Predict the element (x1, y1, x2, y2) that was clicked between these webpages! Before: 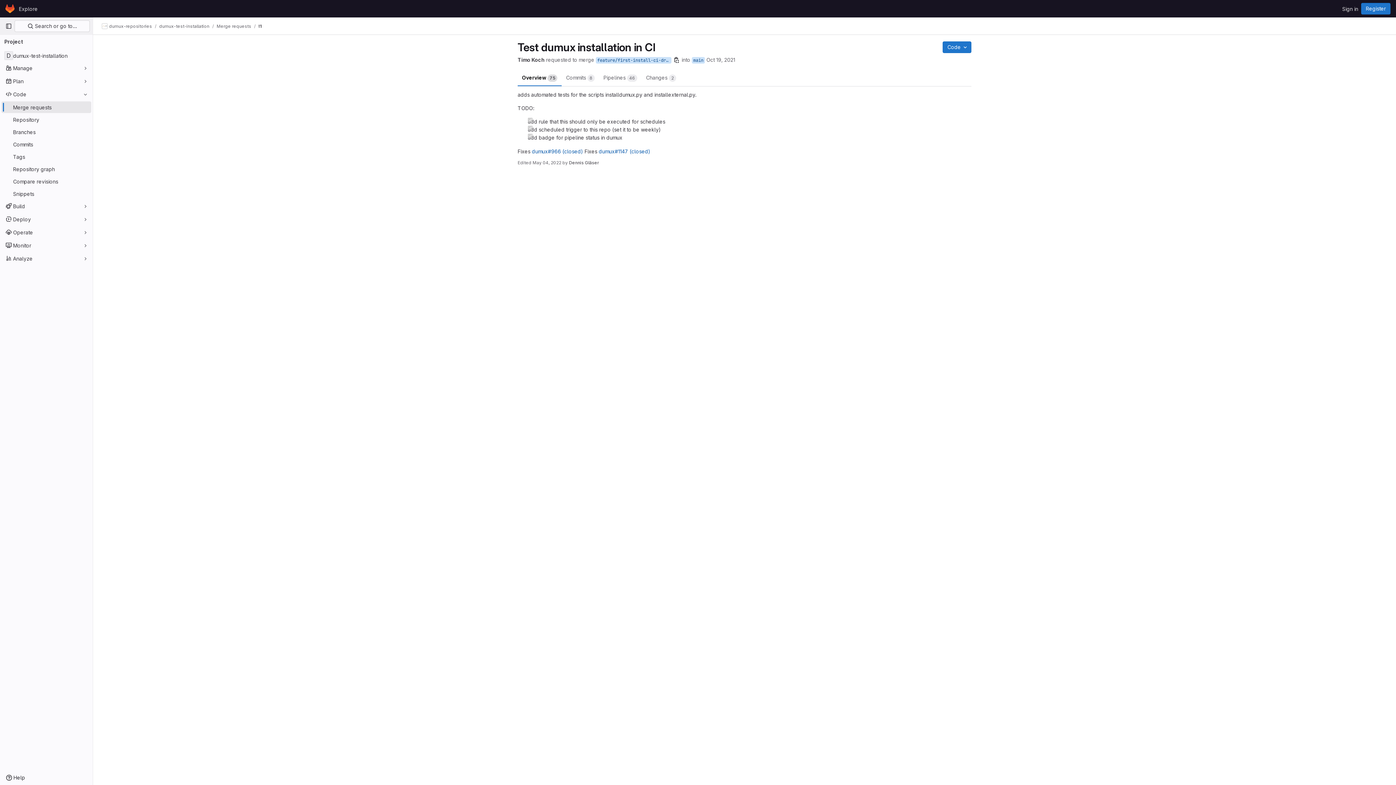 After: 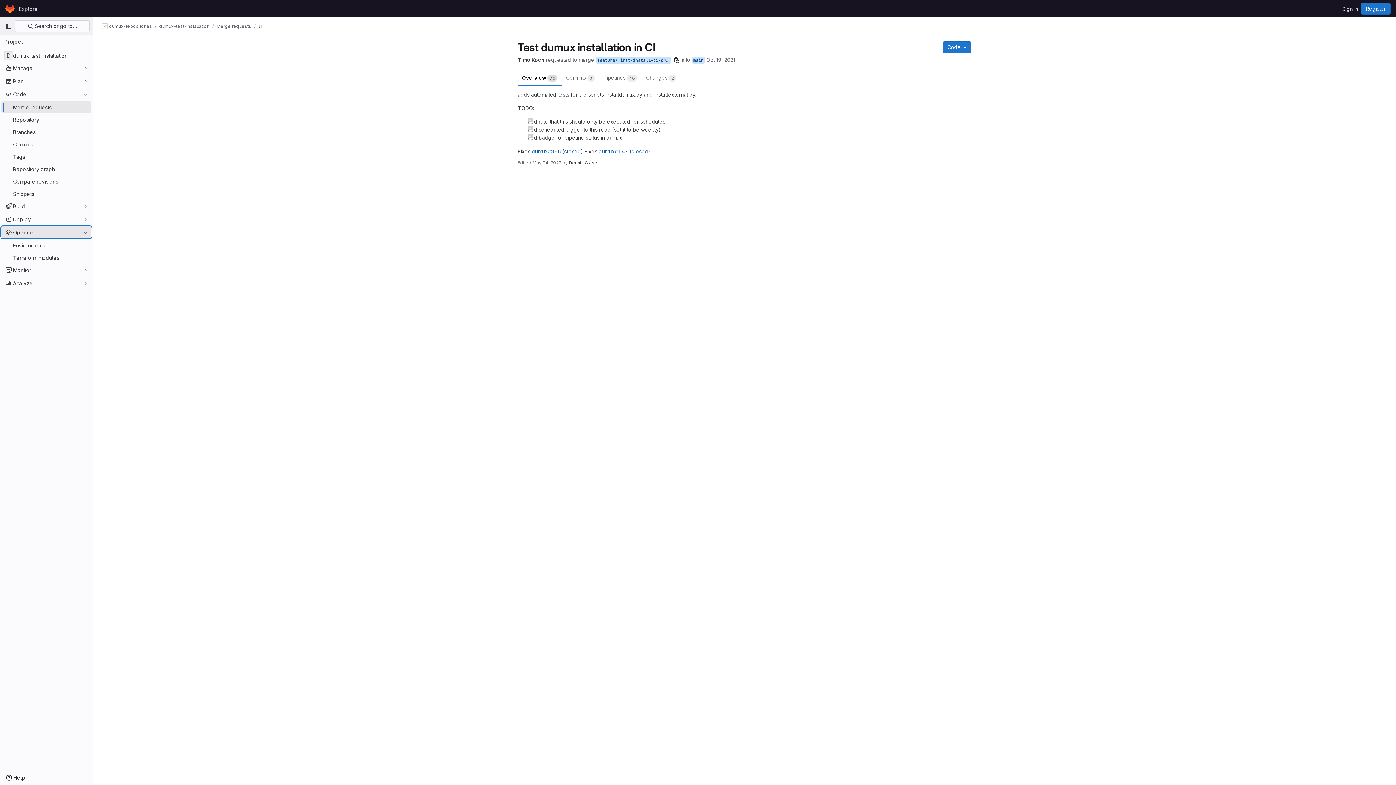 Action: bbox: (1, 226, 91, 238) label: Operate